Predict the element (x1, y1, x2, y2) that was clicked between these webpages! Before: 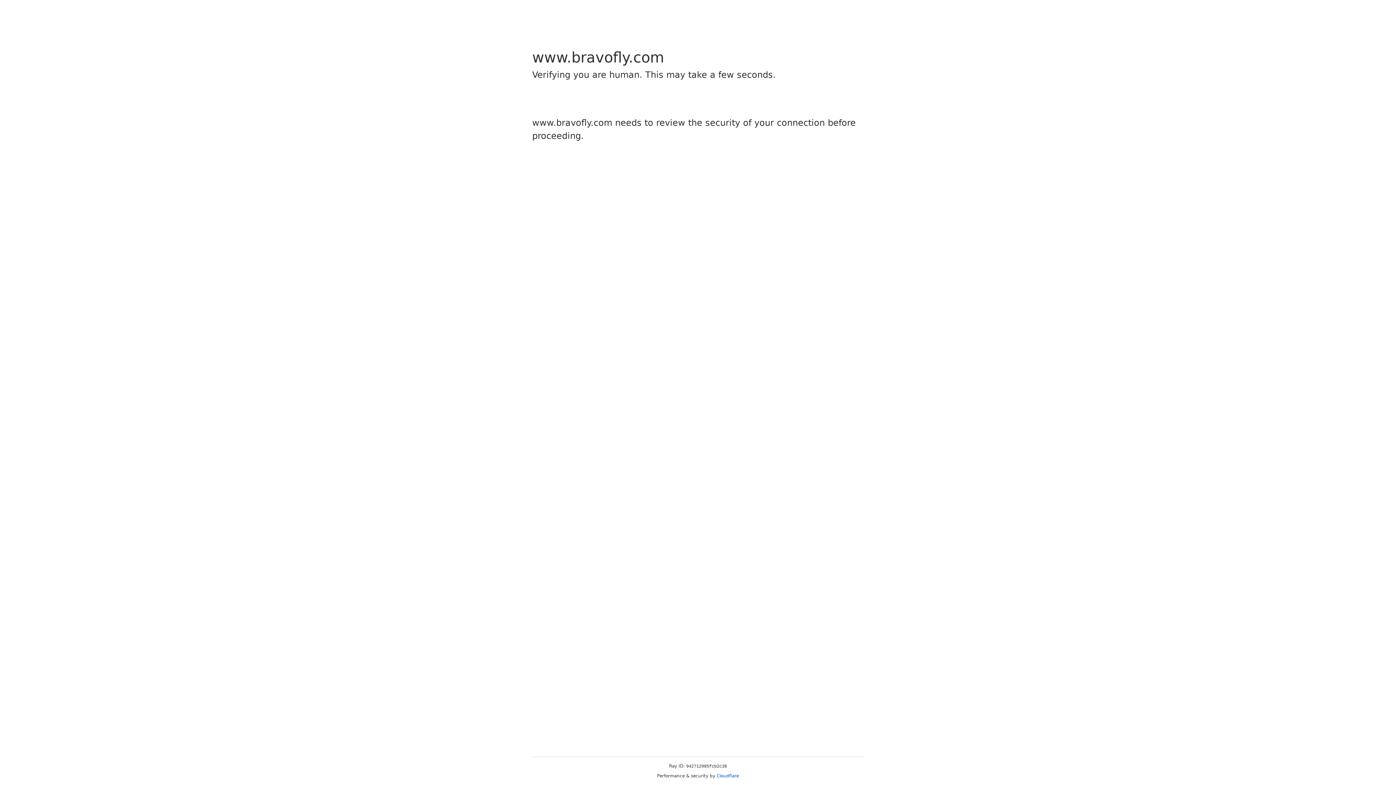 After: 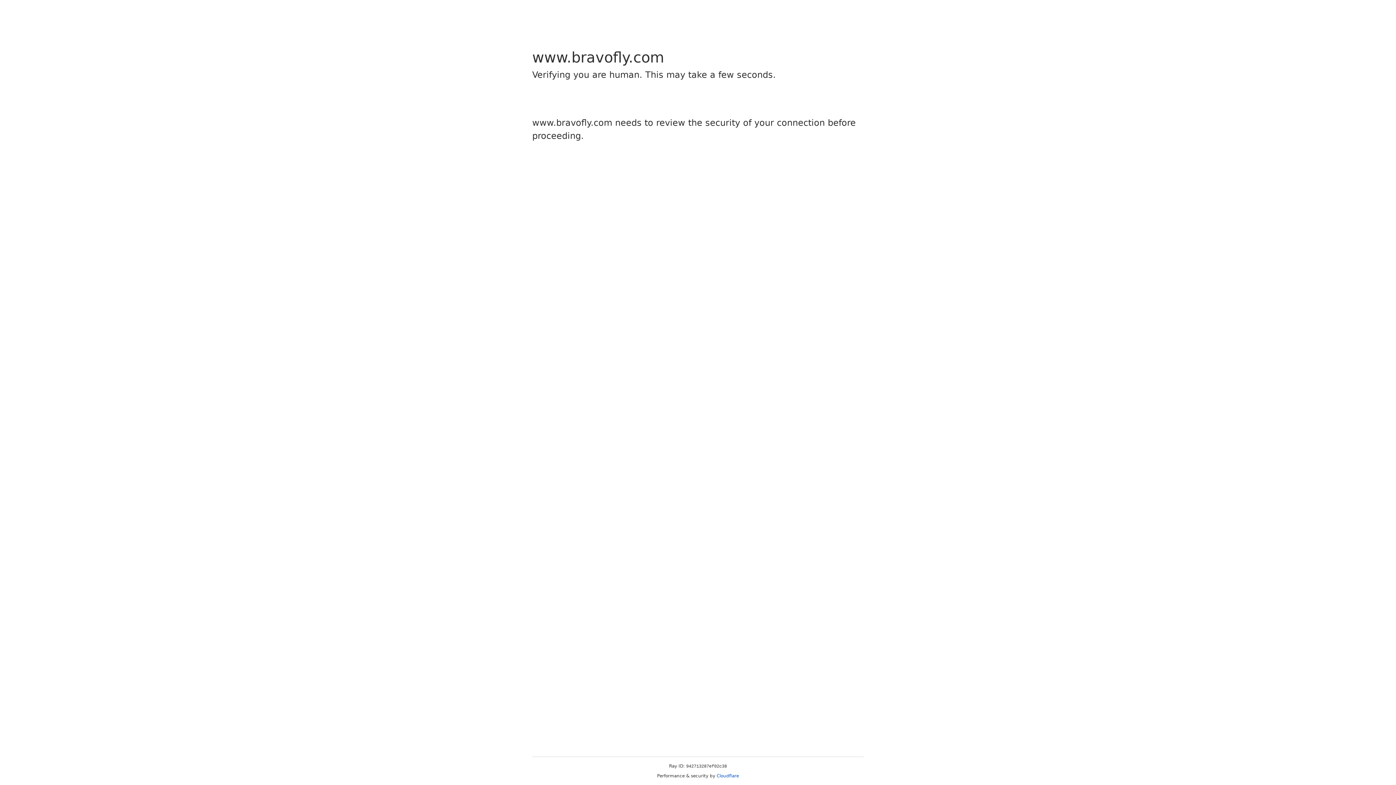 Action: bbox: (716, 773, 739, 778) label: Cloudflare